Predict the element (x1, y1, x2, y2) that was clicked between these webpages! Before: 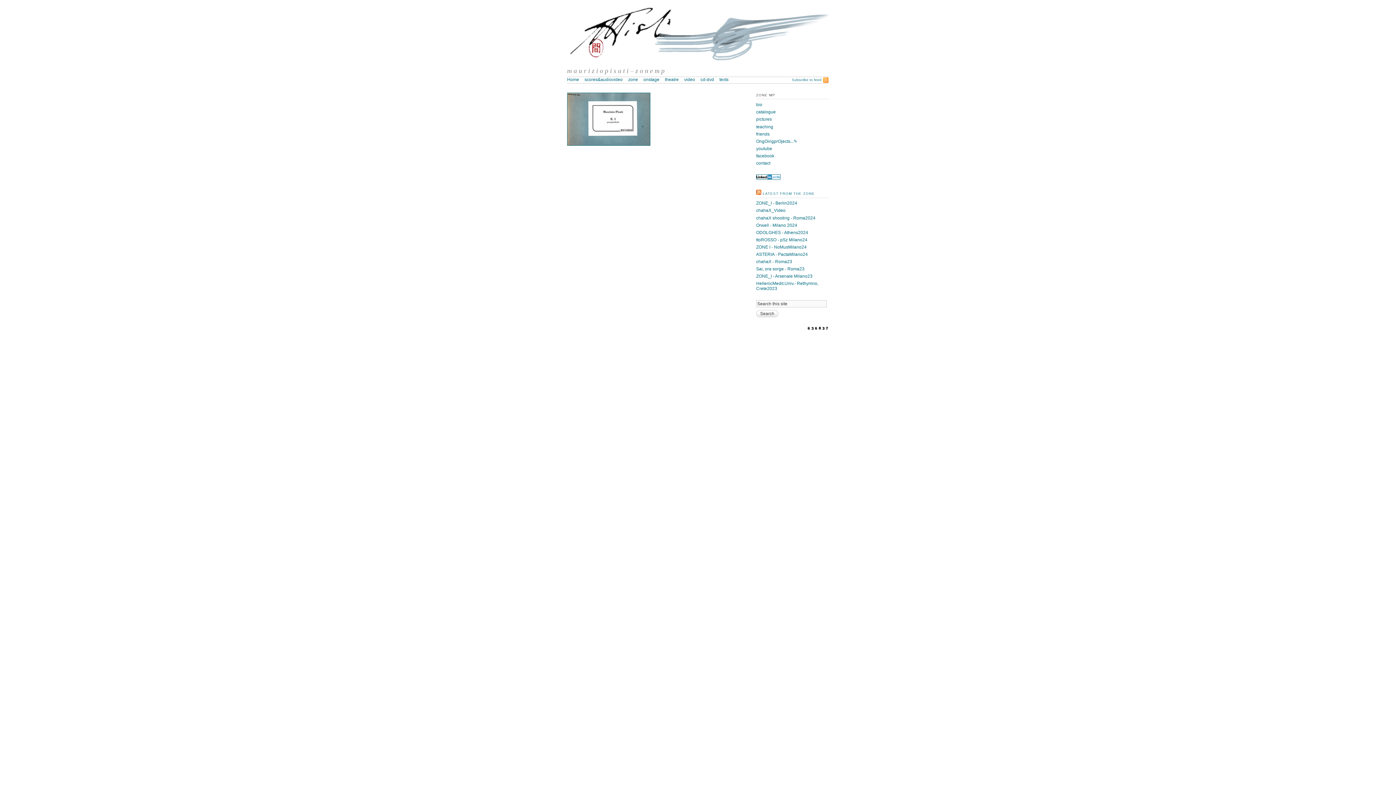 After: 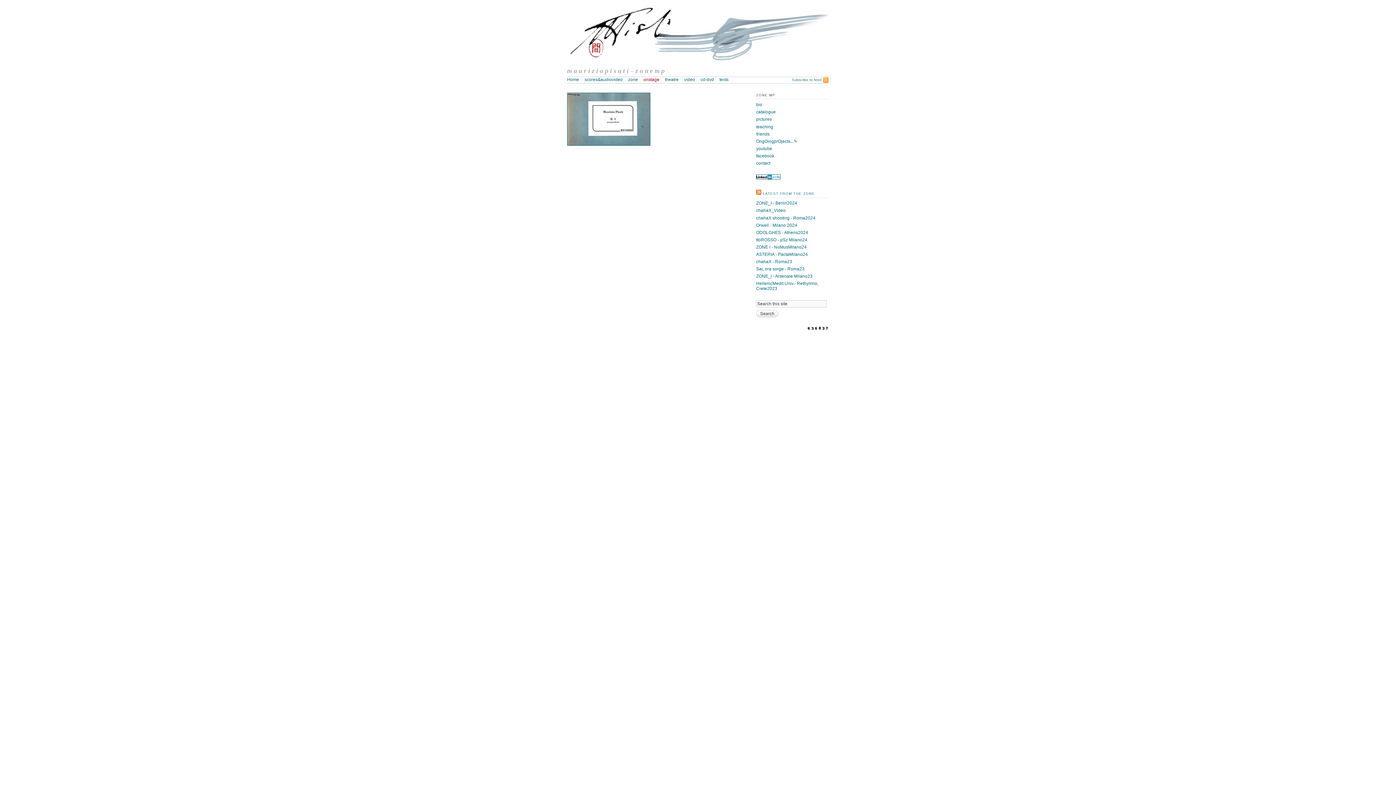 Action: label: onstage bbox: (643, 77, 659, 82)